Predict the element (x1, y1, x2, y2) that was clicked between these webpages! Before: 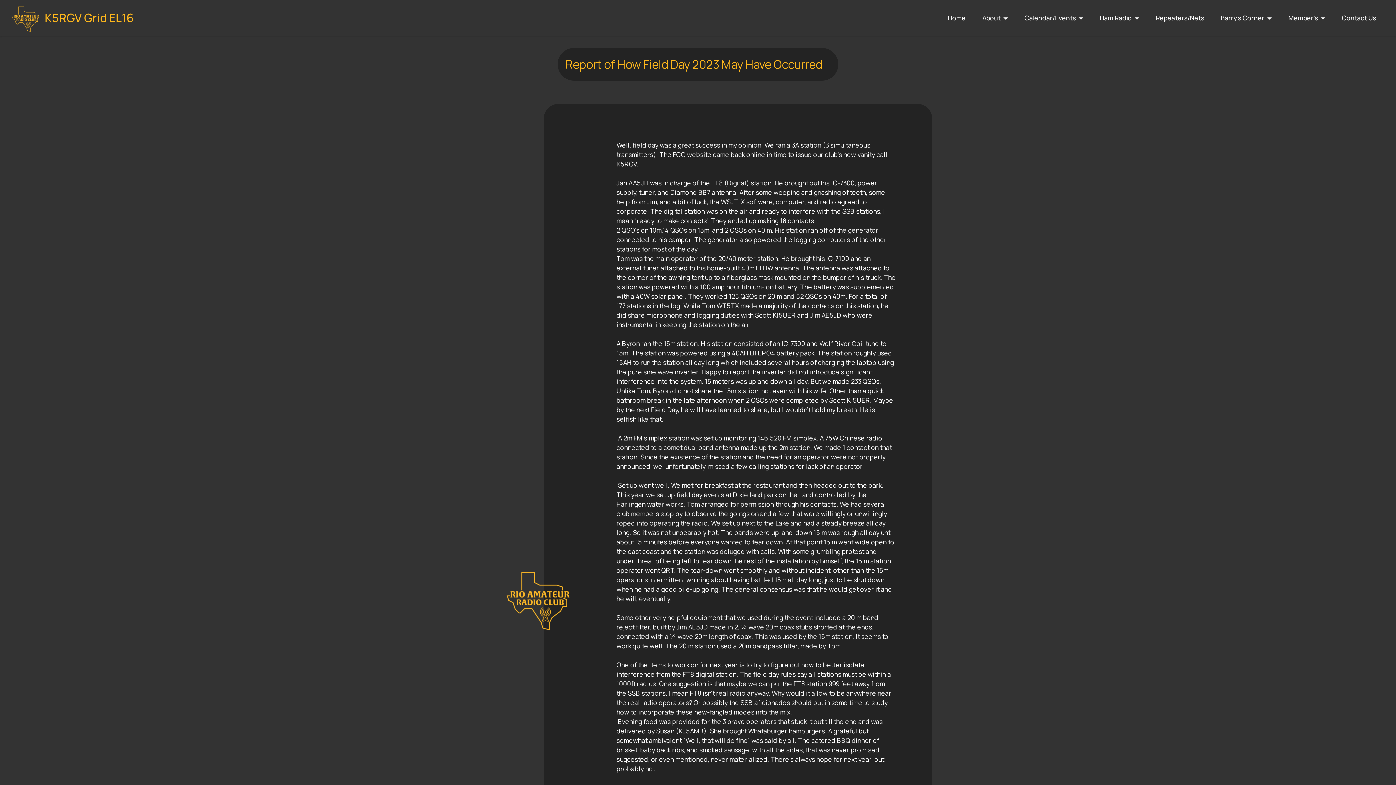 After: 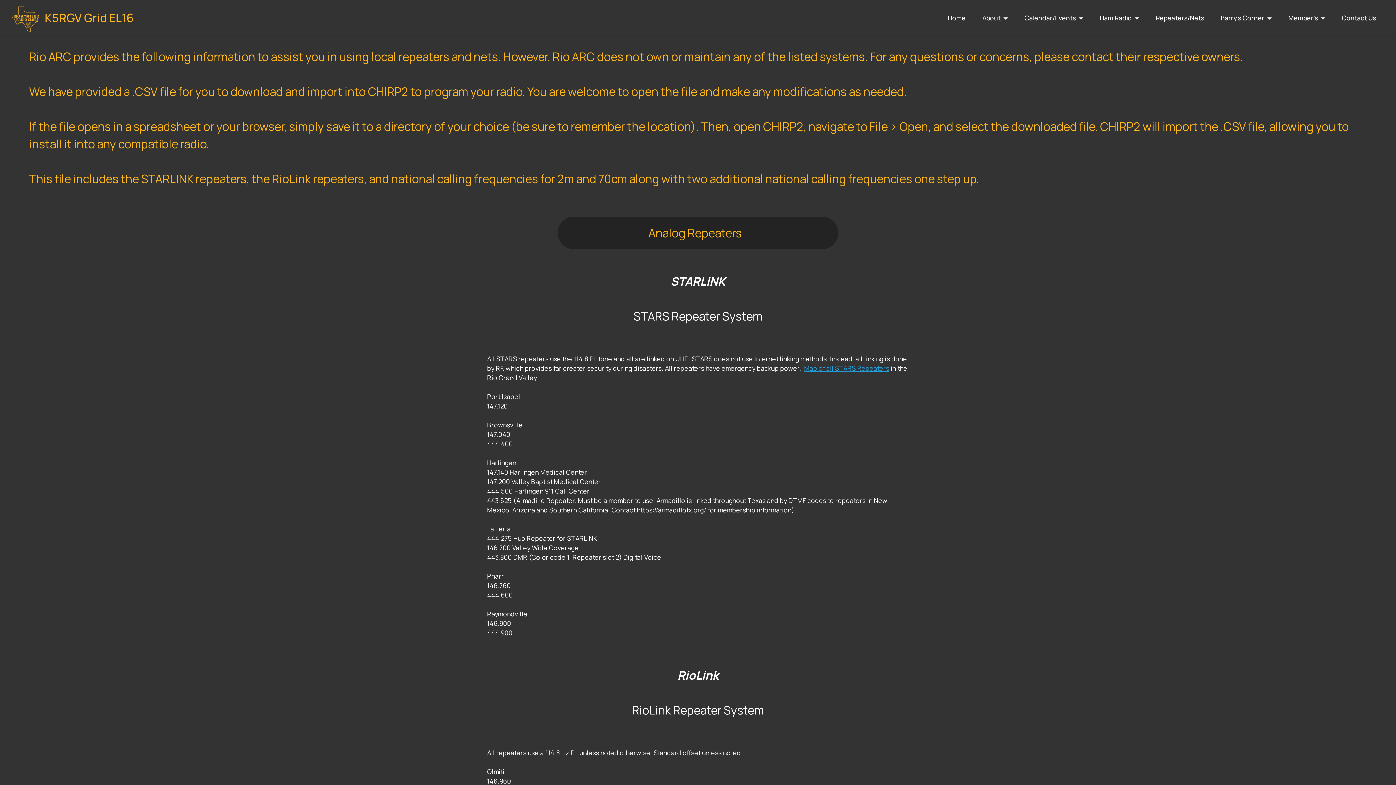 Action: label: Repeaters/Nets bbox: (1154, 13, 1206, 22)